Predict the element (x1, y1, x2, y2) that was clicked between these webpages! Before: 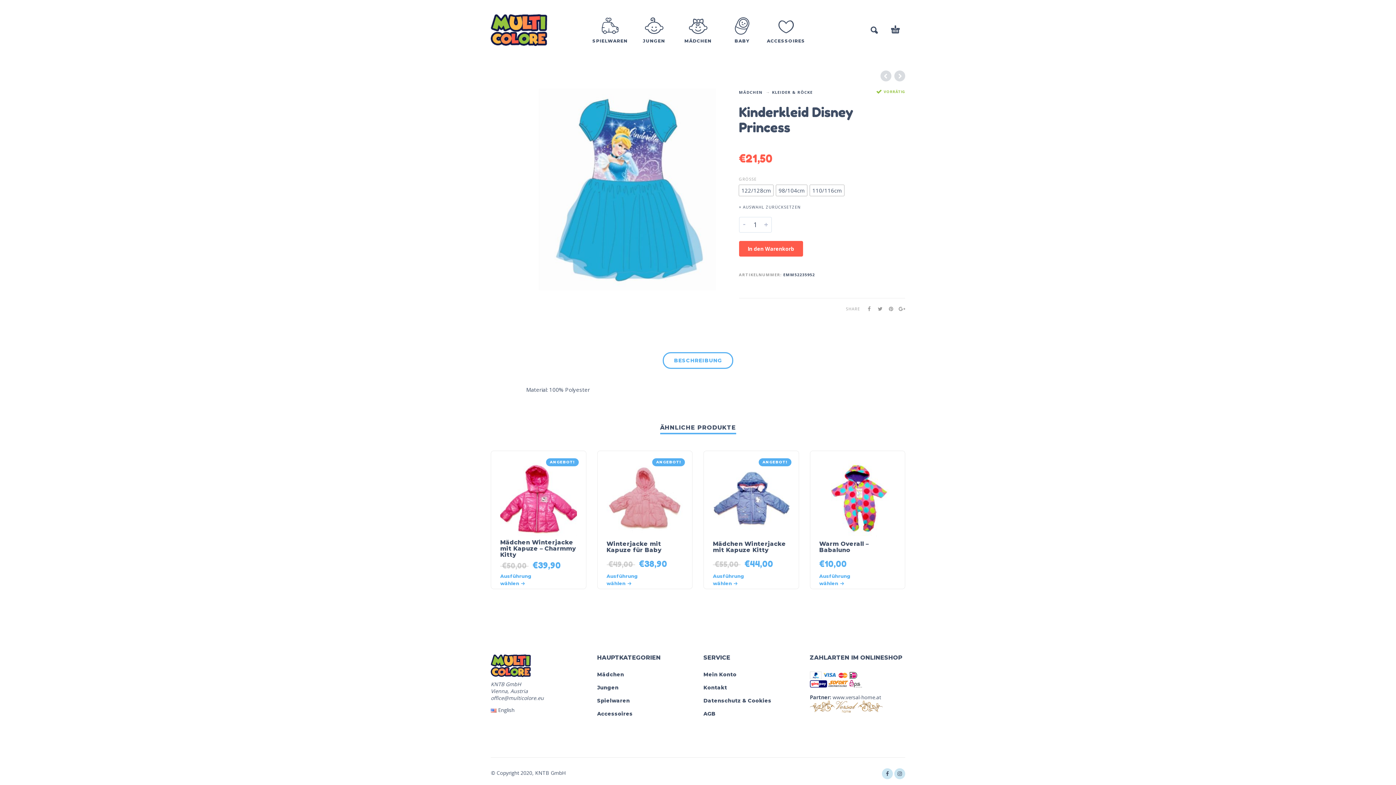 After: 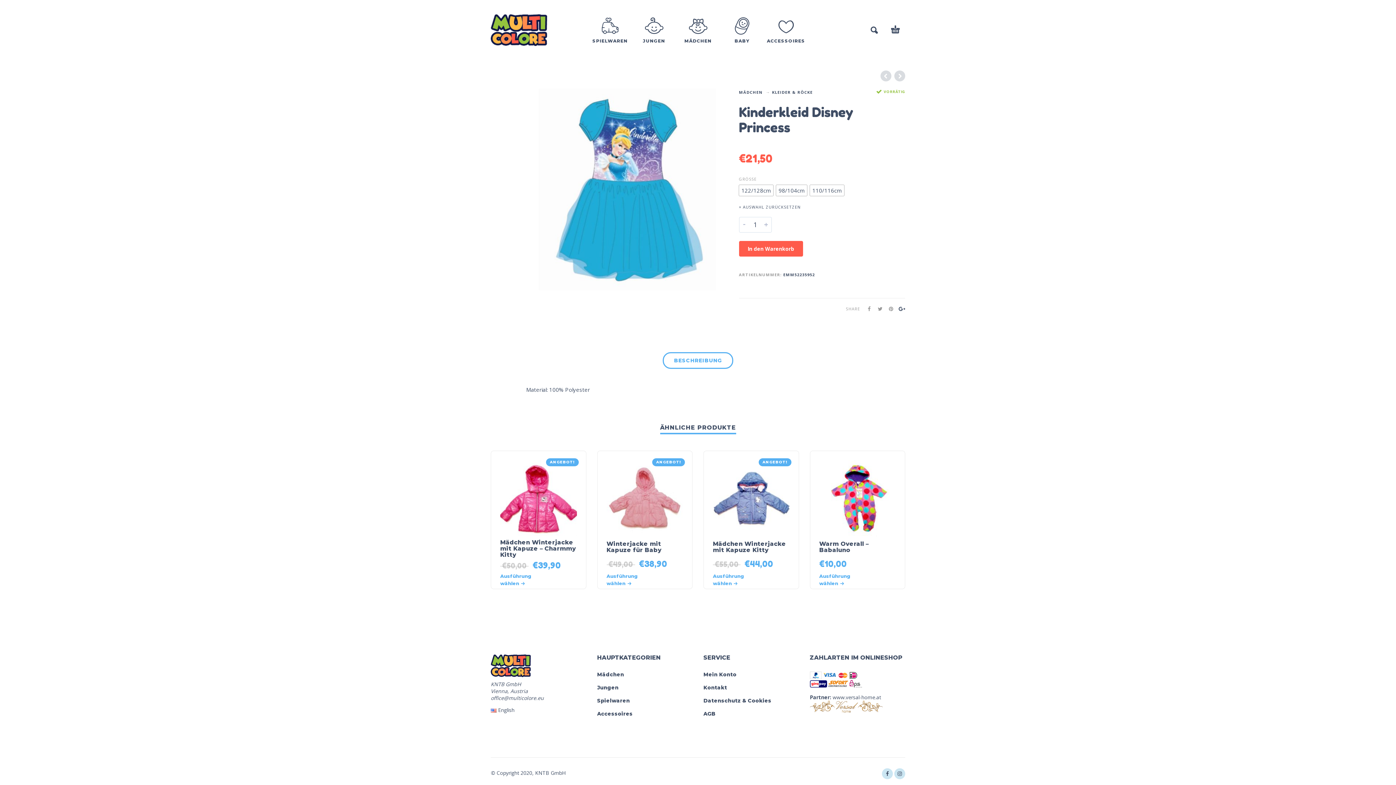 Action: bbox: (894, 306, 905, 311)